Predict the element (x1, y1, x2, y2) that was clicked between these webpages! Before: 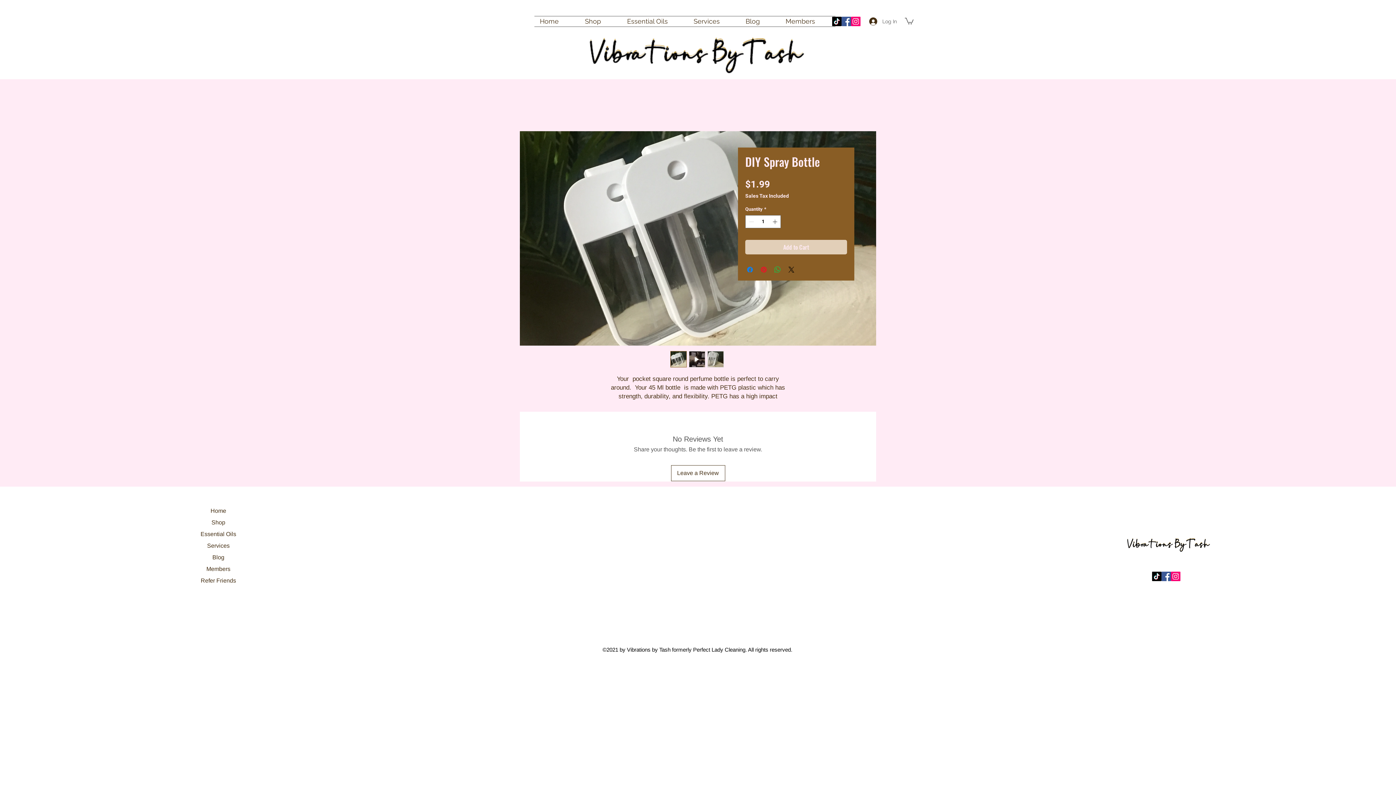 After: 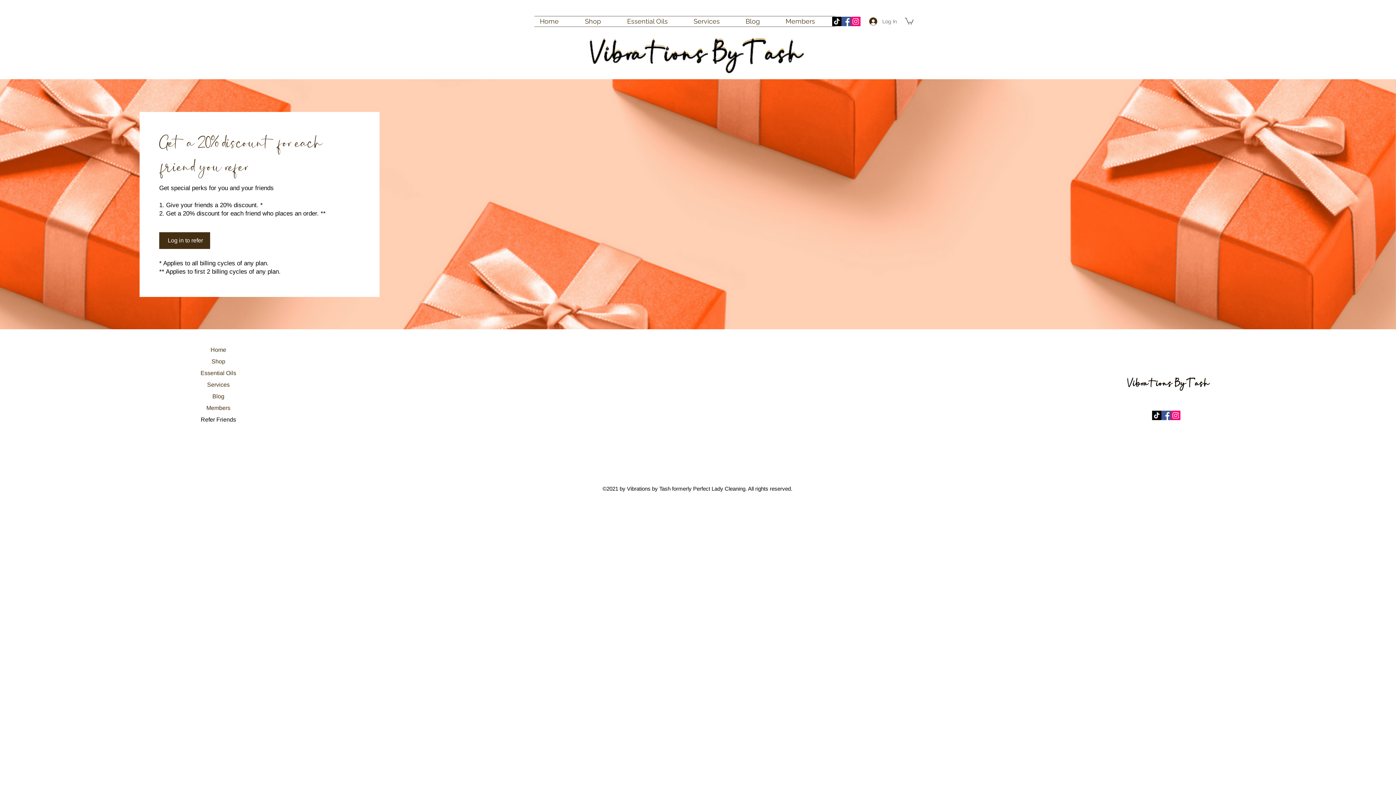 Action: label: Refer Friends bbox: (187, 575, 249, 586)